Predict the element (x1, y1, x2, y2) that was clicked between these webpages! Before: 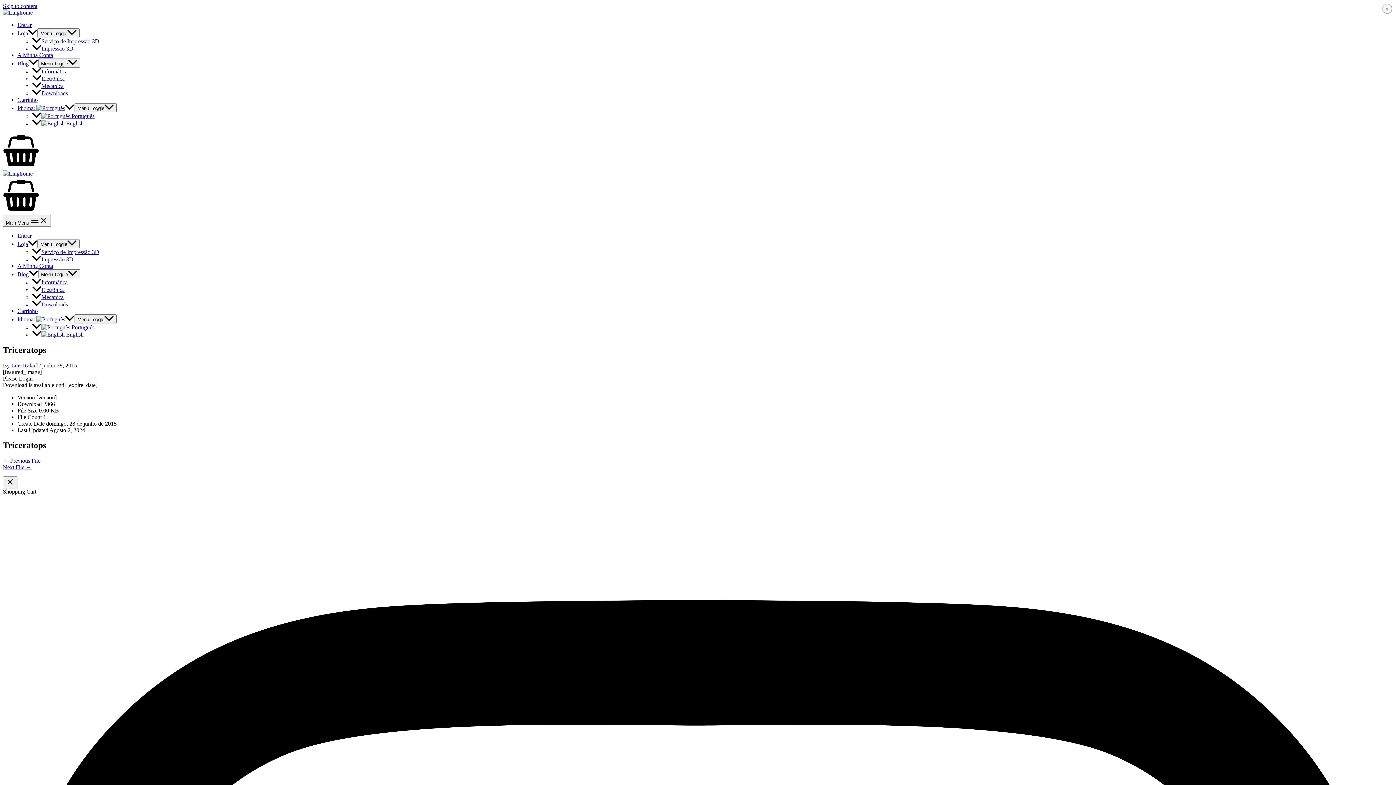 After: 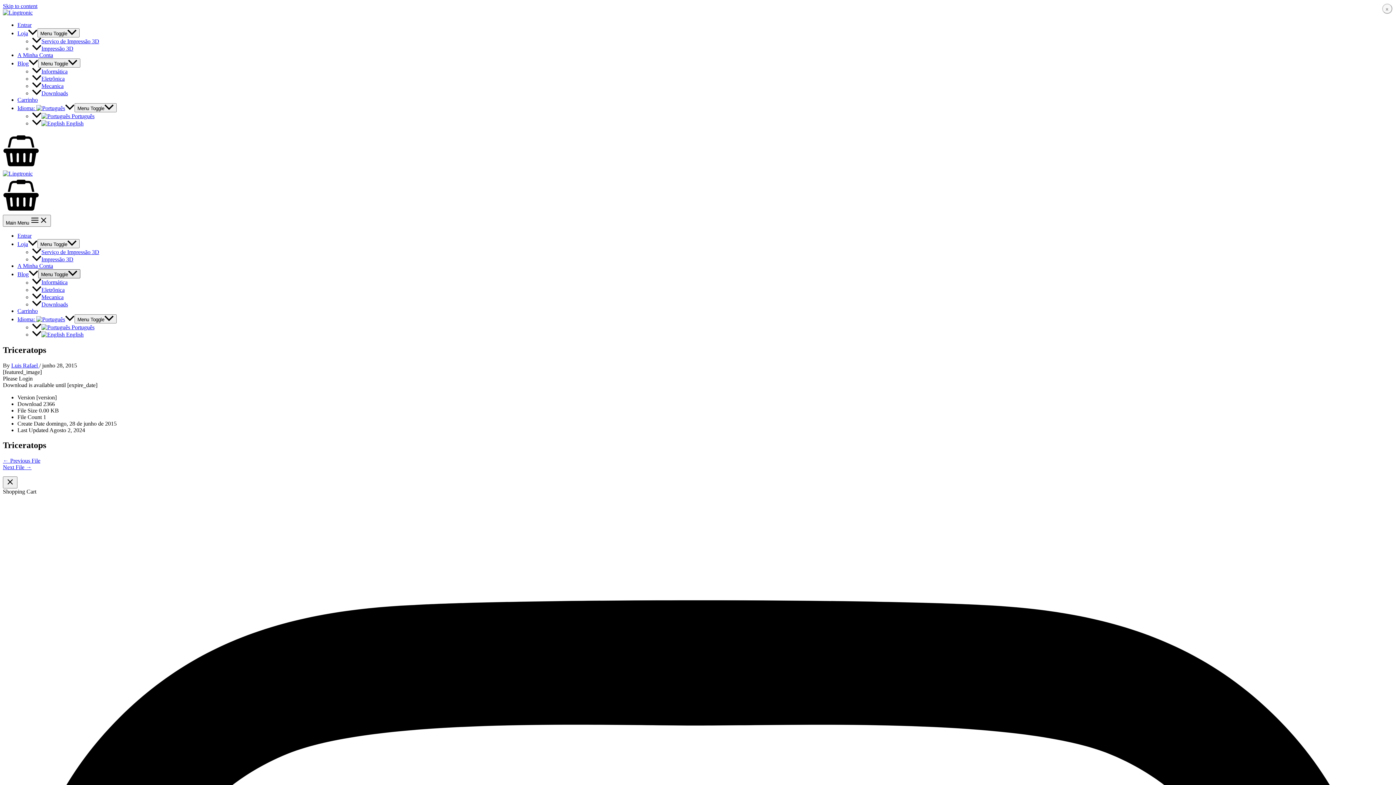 Action: bbox: (38, 269, 80, 278) label: Menu Toggle